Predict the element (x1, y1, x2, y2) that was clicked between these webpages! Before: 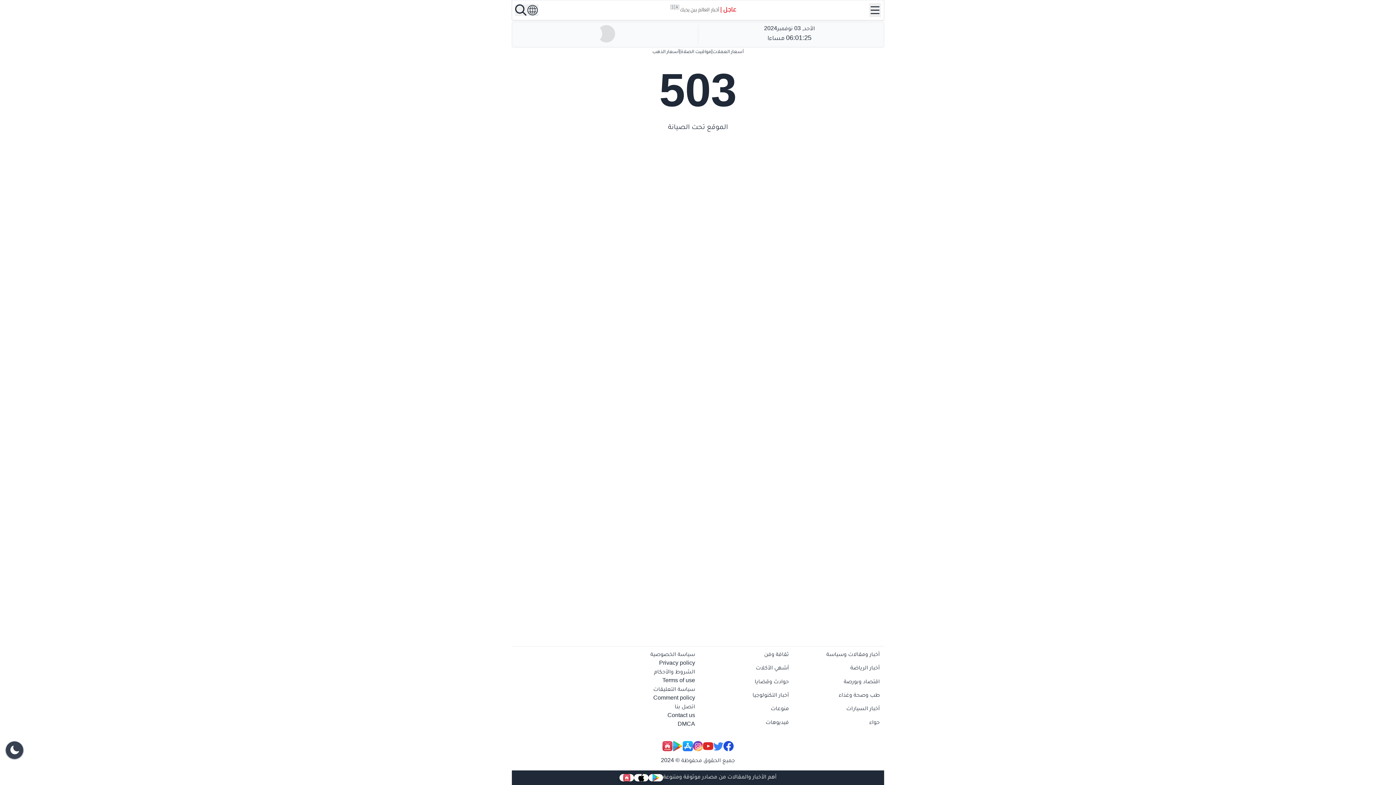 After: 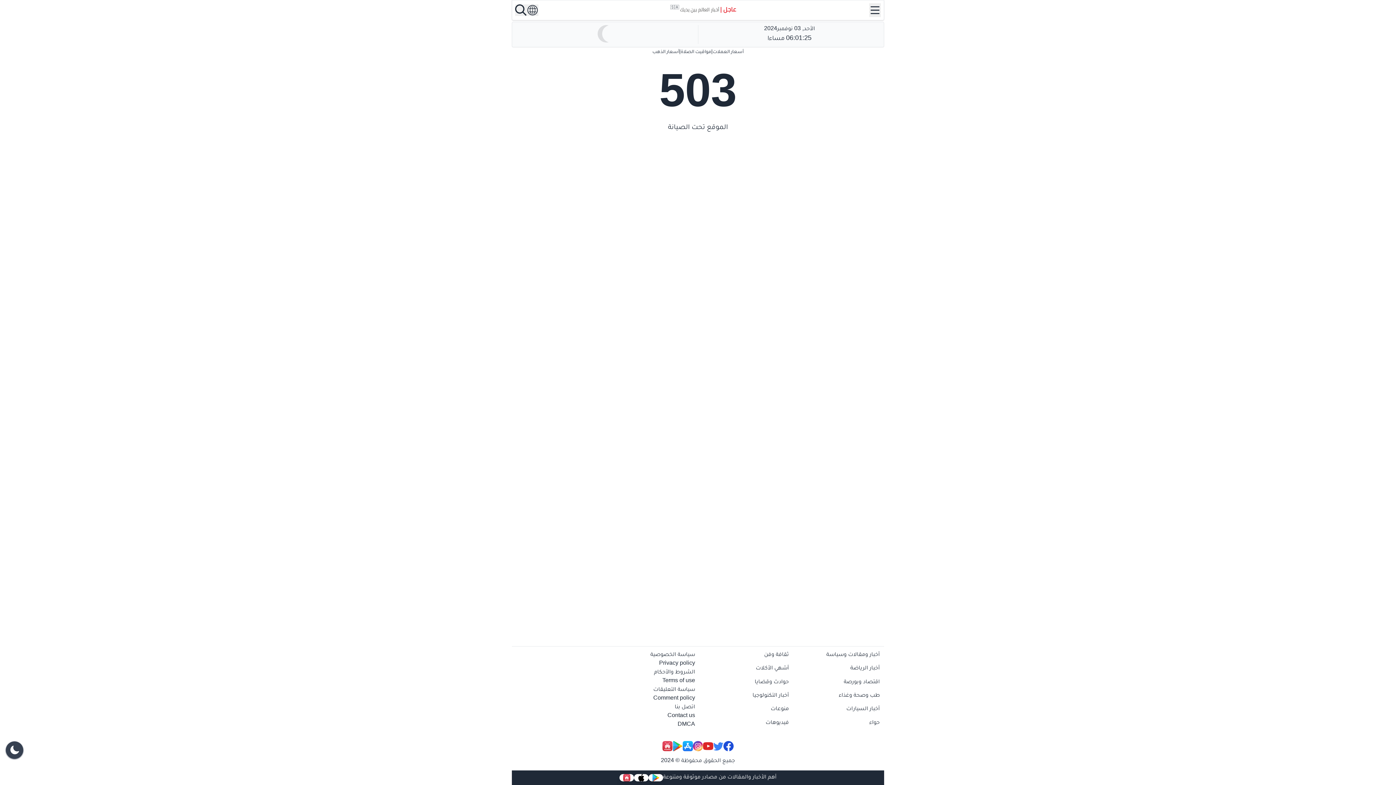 Action: bbox: (670, 3, 737, 17) label: 🇸🇦